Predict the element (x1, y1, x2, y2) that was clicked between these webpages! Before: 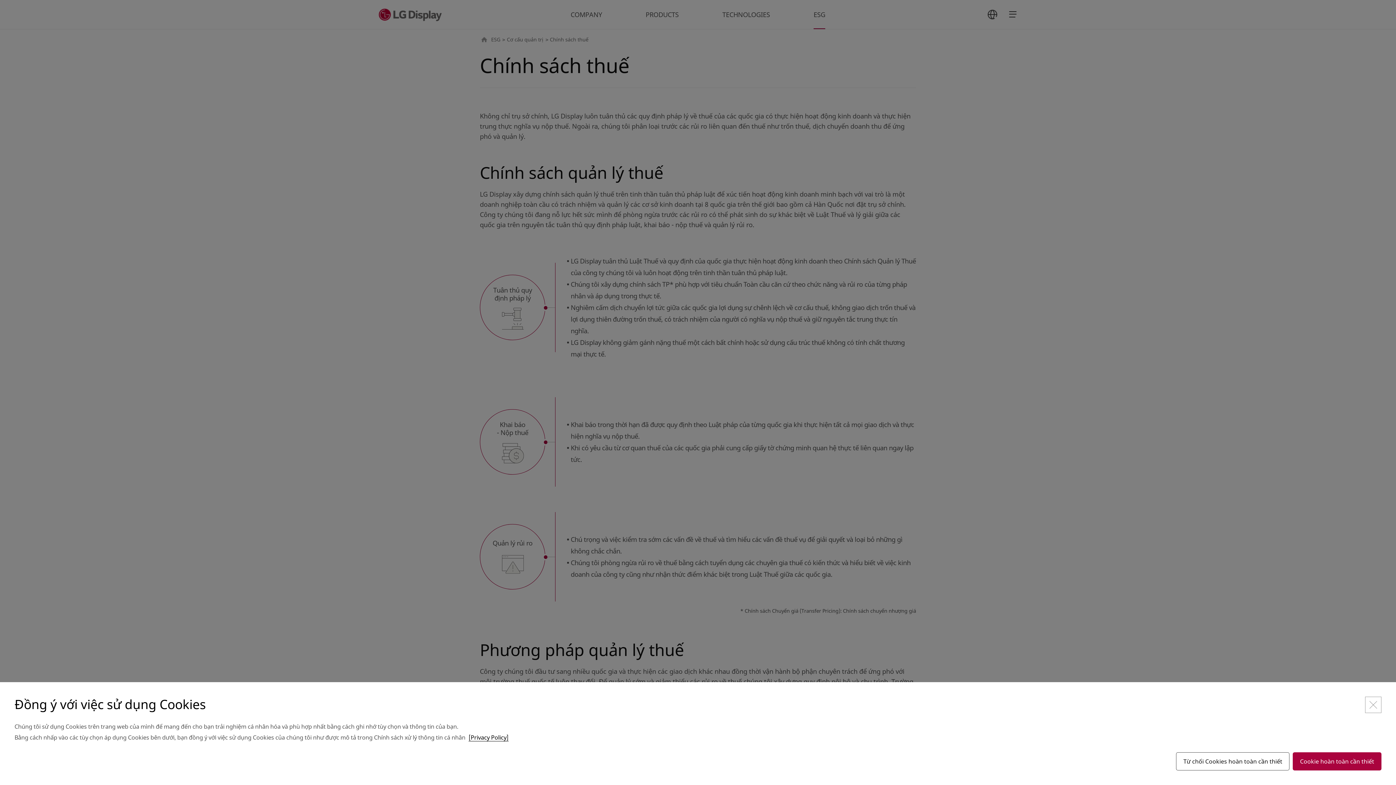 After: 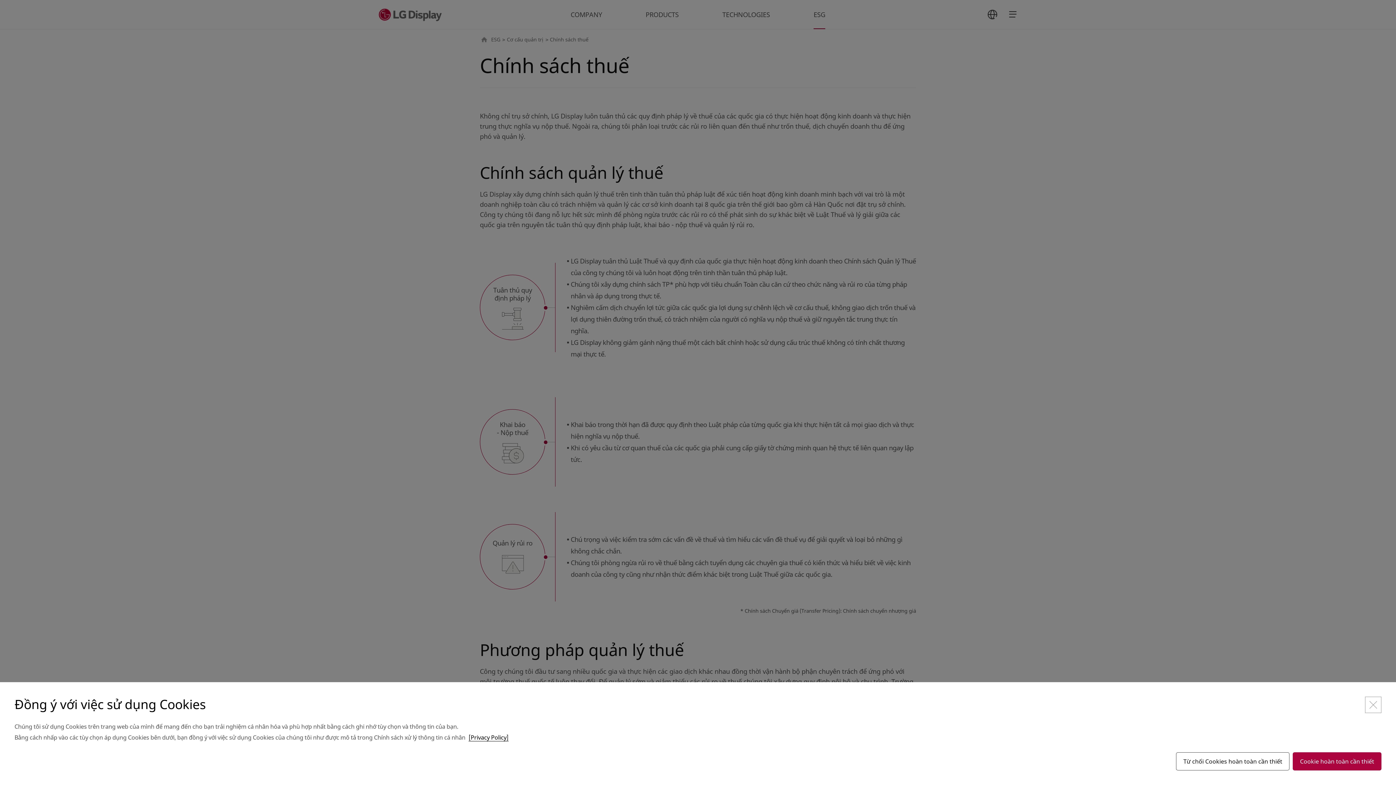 Action: label: [Privacy Policy] bbox: (468, 733, 508, 741)